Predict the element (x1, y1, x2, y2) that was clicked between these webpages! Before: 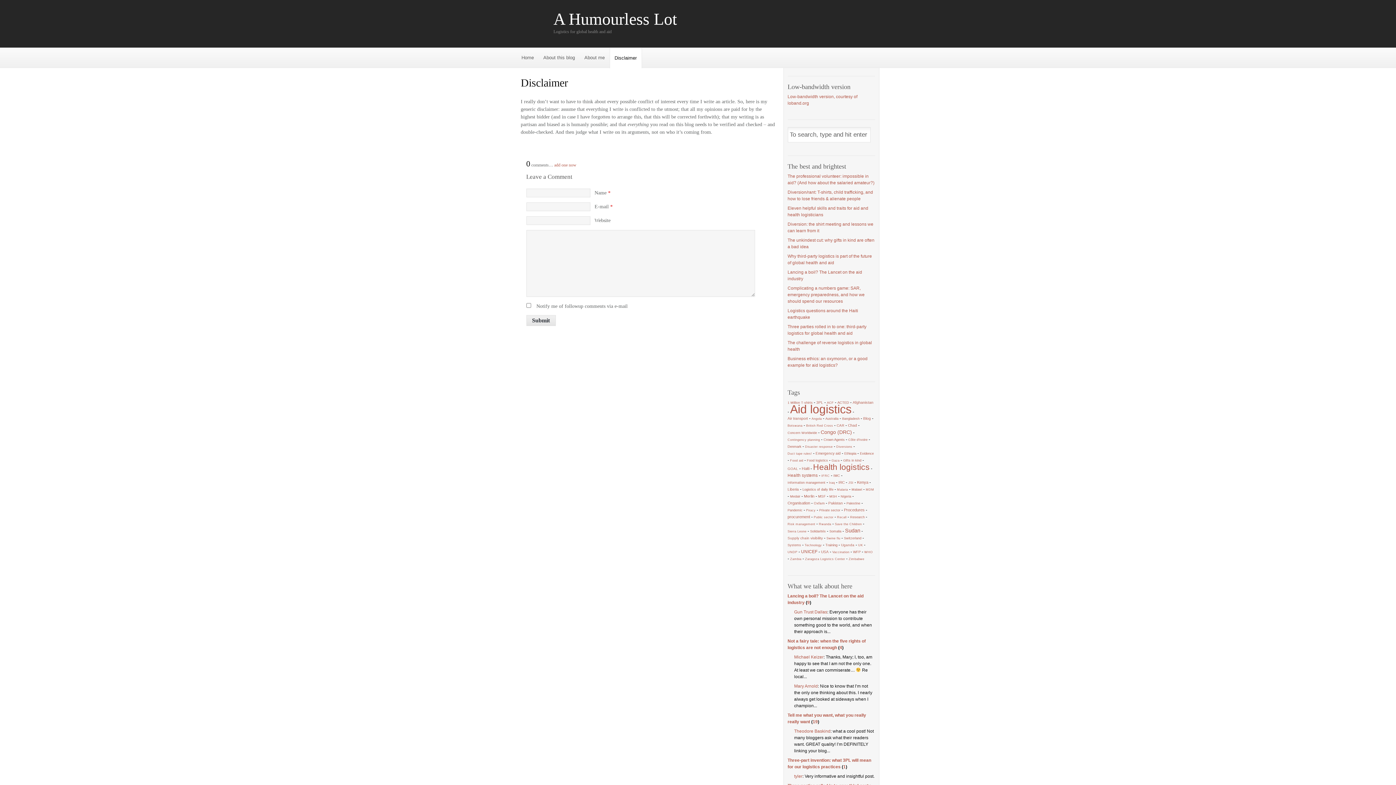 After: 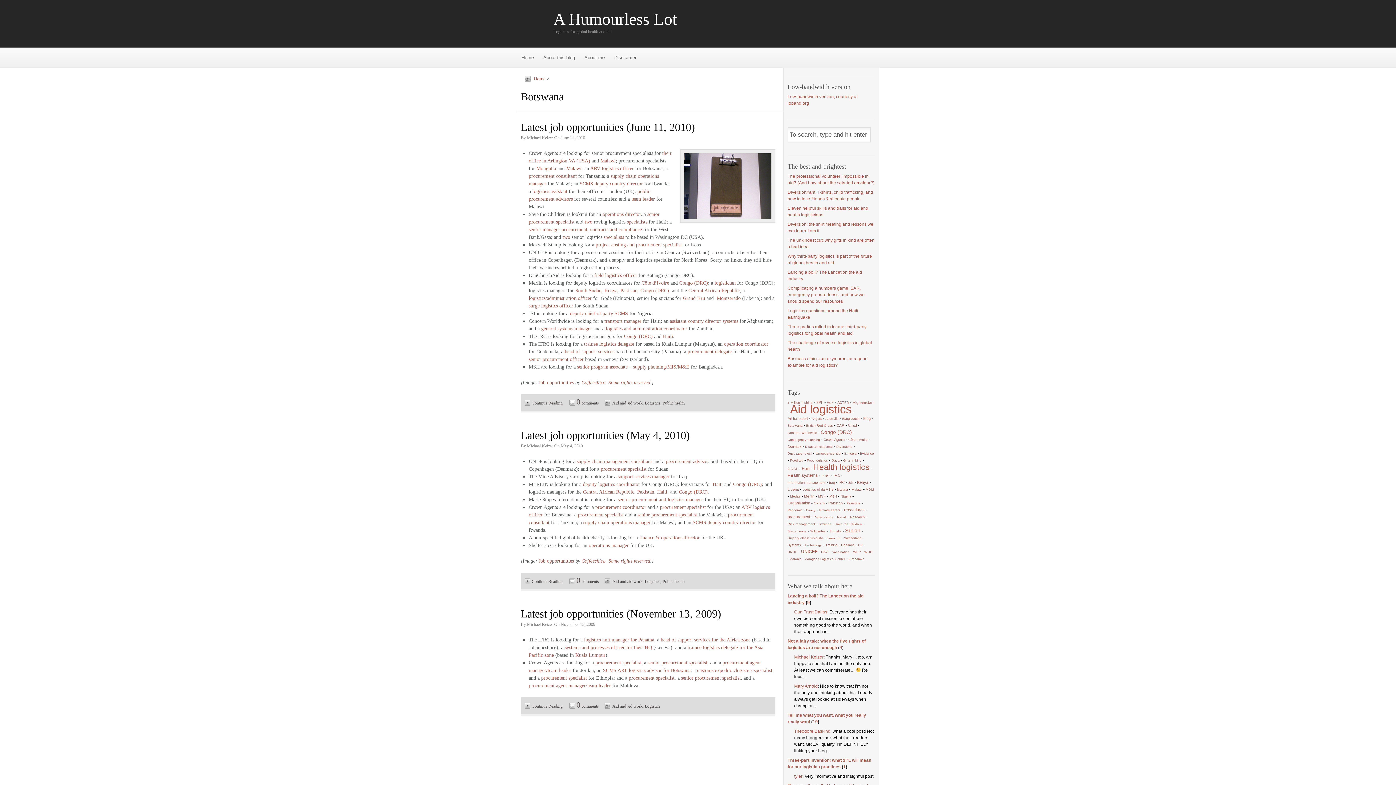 Action: bbox: (787, 424, 802, 427) label: Botswana